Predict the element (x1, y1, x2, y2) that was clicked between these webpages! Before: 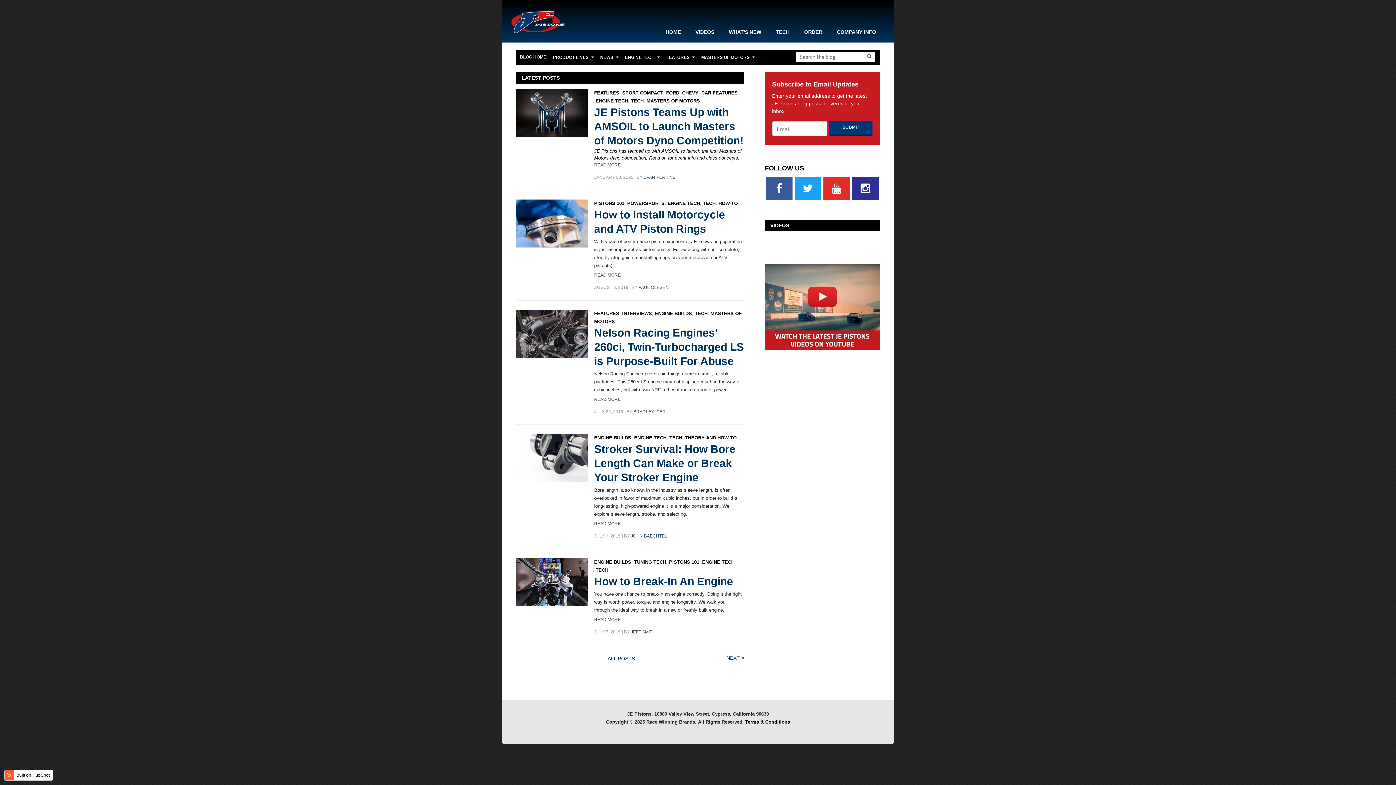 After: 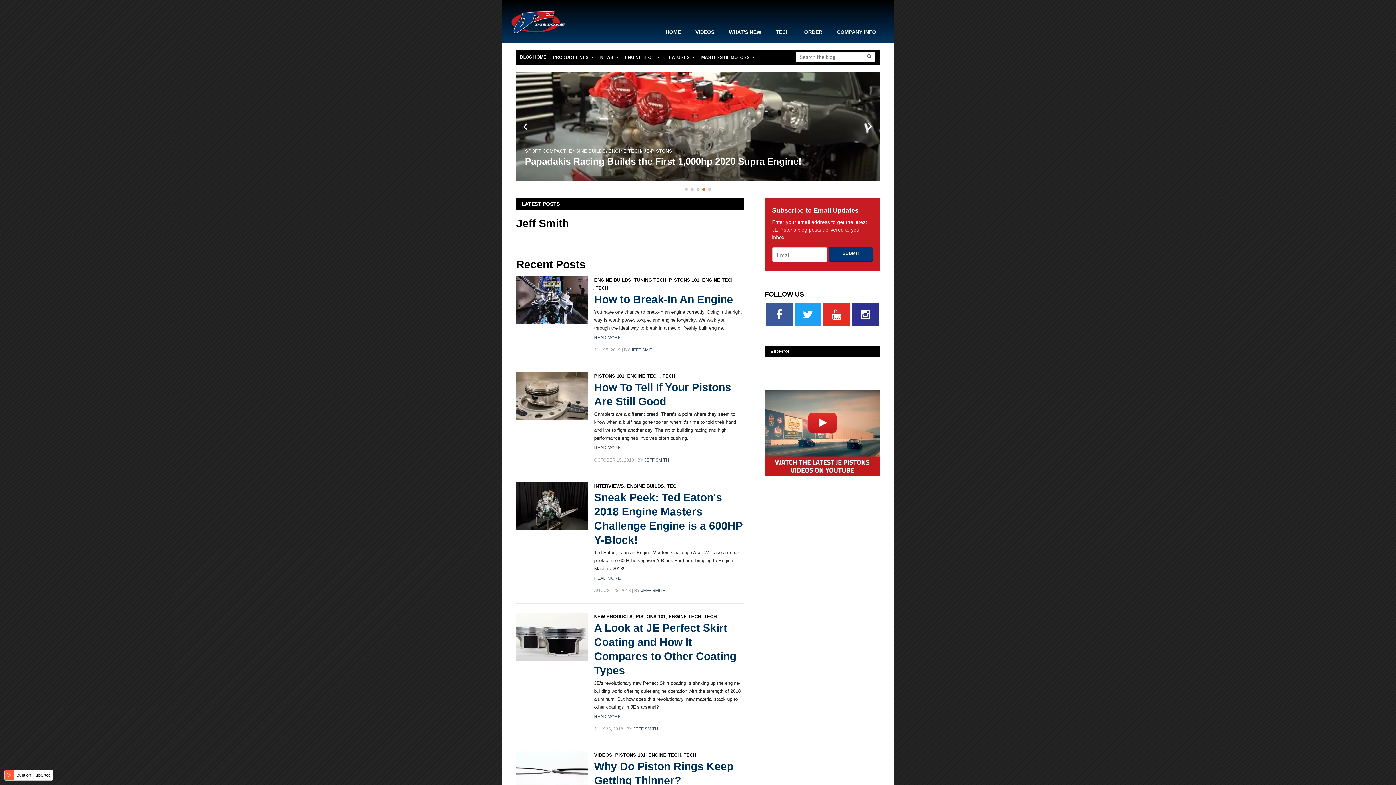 Action: label: JEFF SMITH bbox: (631, 629, 655, 634)